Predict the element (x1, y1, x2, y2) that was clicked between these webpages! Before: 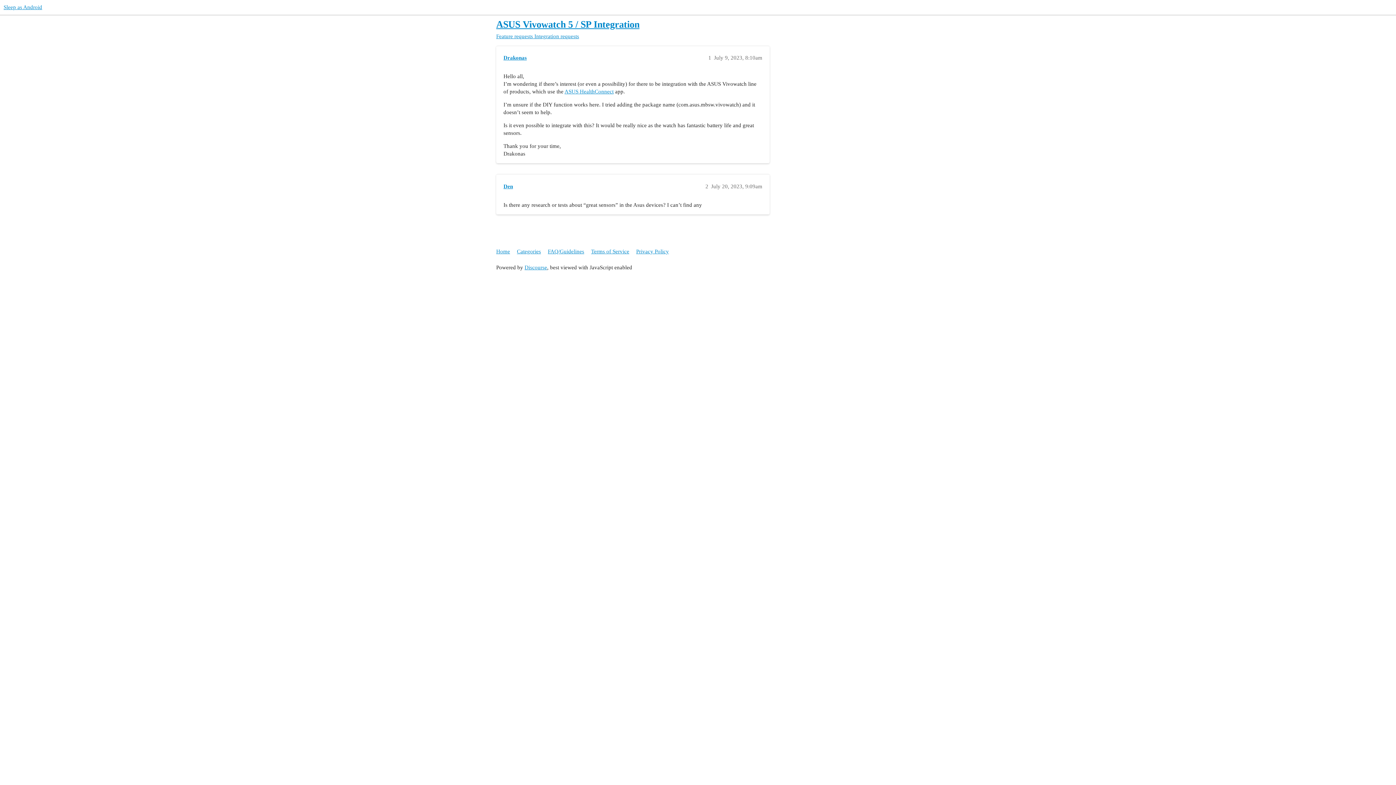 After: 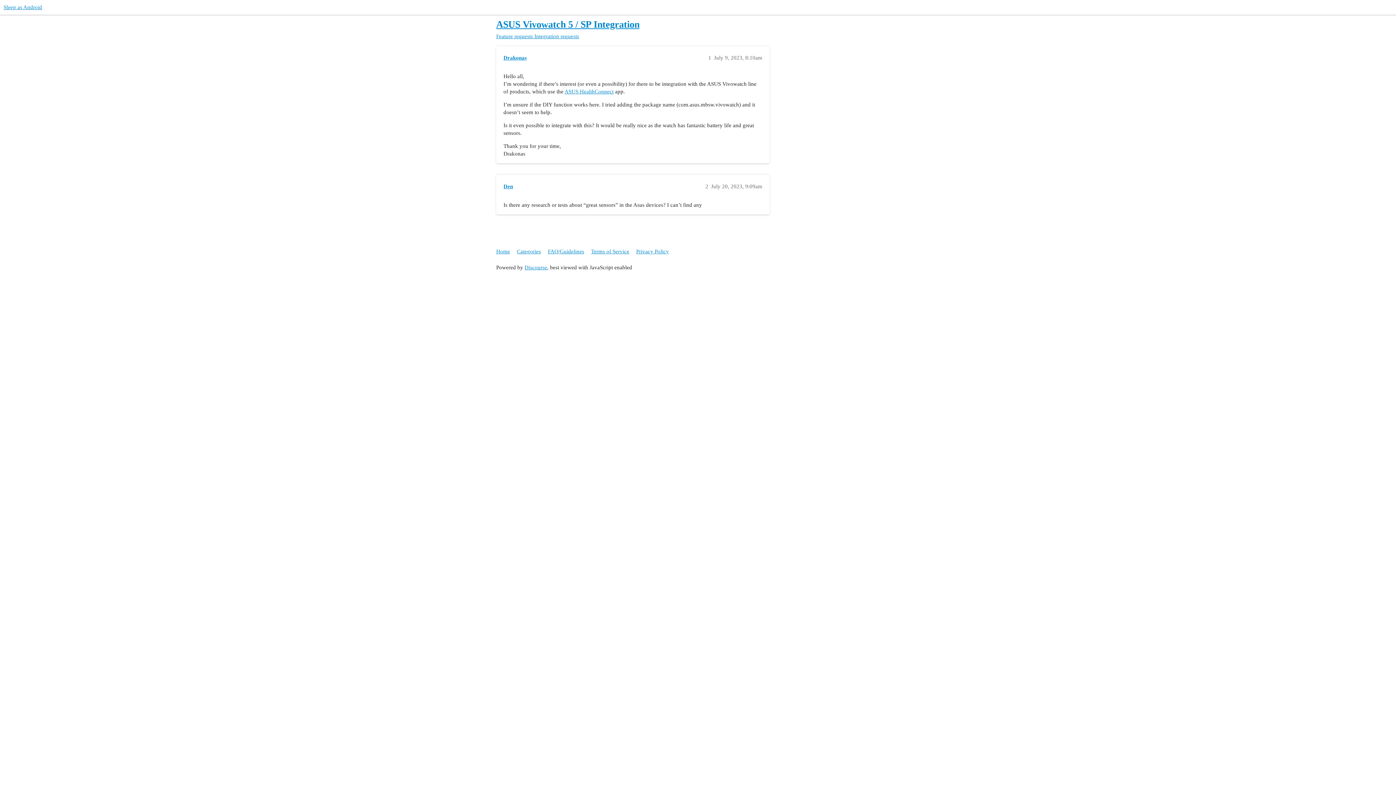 Action: label: ASUS Vivowatch 5 / SP Integration bbox: (496, 19, 639, 29)